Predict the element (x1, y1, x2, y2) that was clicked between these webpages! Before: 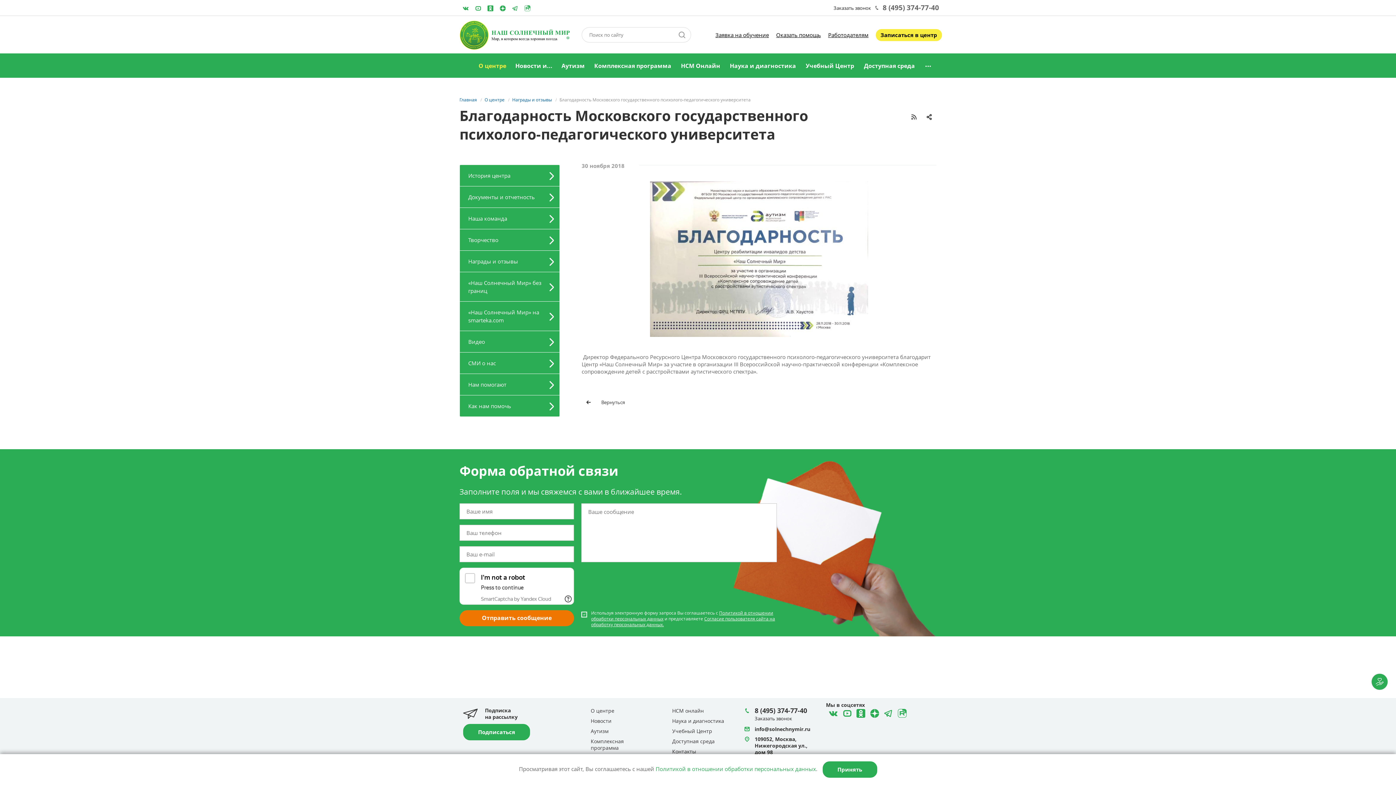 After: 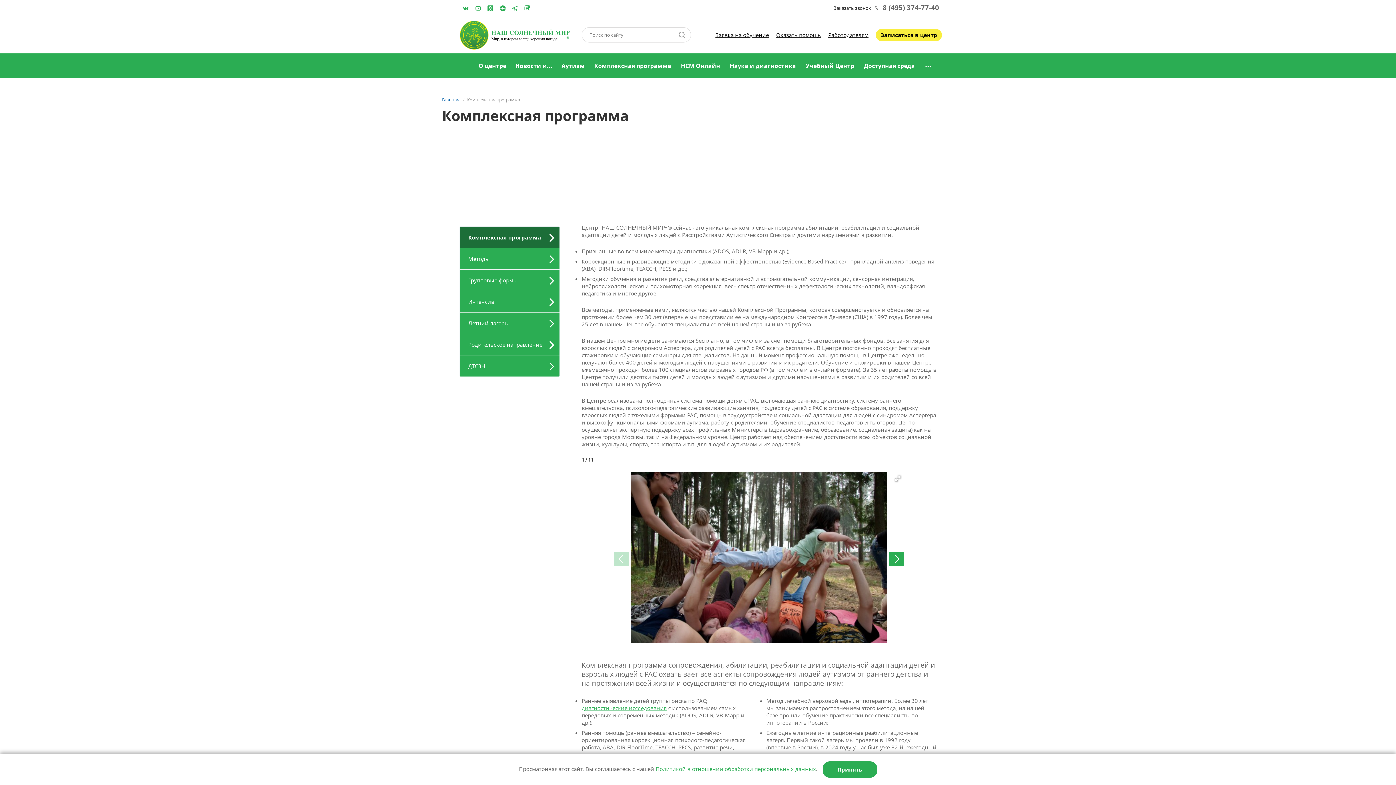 Action: bbox: (590, 54, 675, 77) label: Комплексная программа